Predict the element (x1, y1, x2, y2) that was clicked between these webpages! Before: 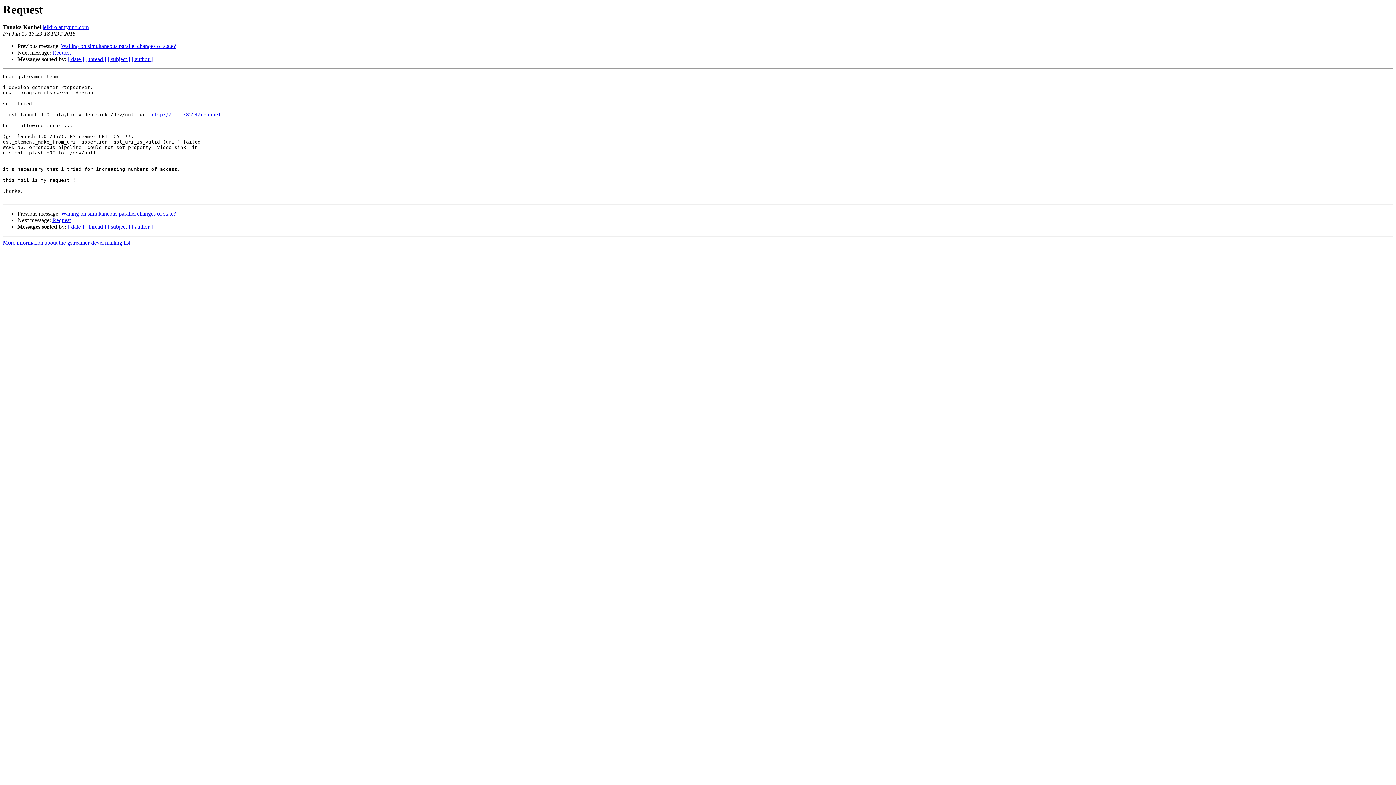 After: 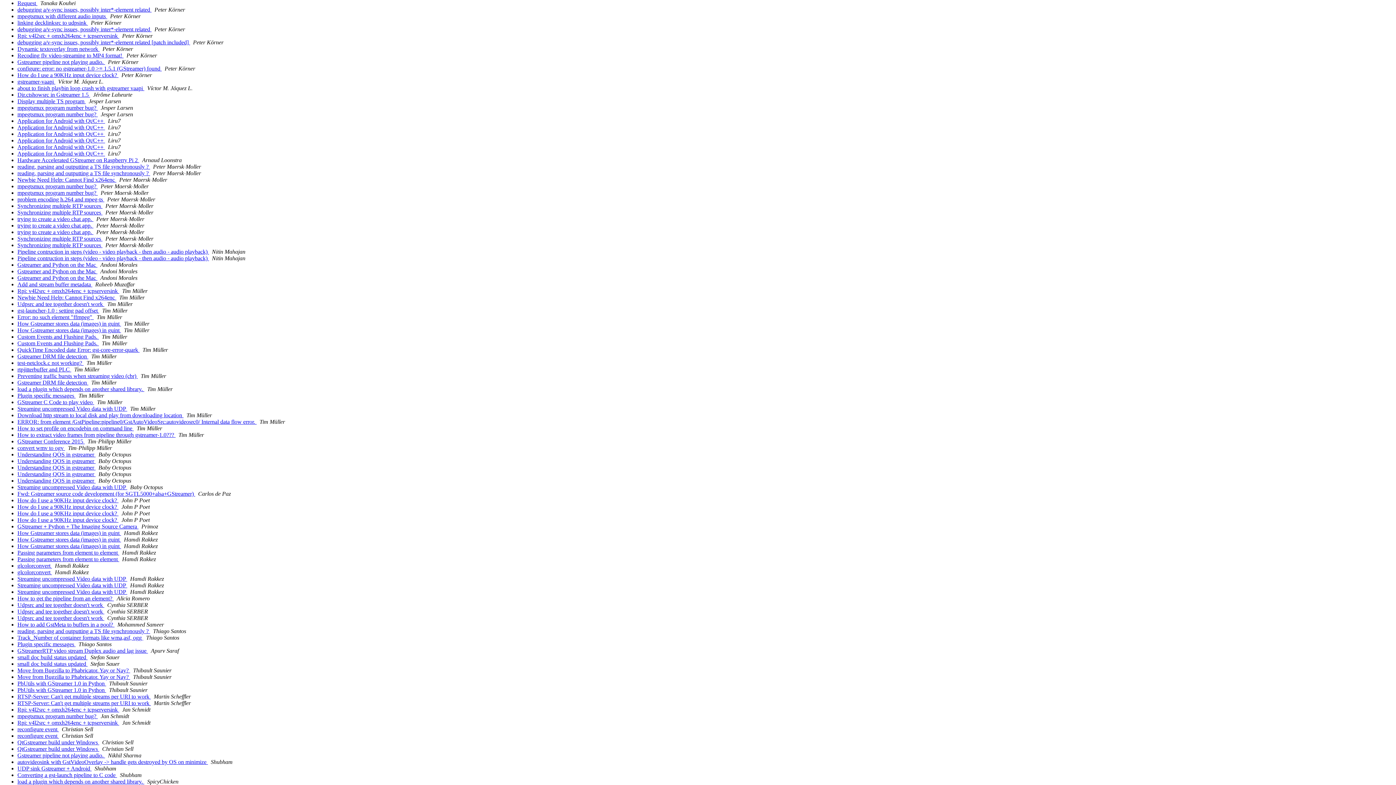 Action: bbox: (131, 223, 152, 229) label: [ author ]